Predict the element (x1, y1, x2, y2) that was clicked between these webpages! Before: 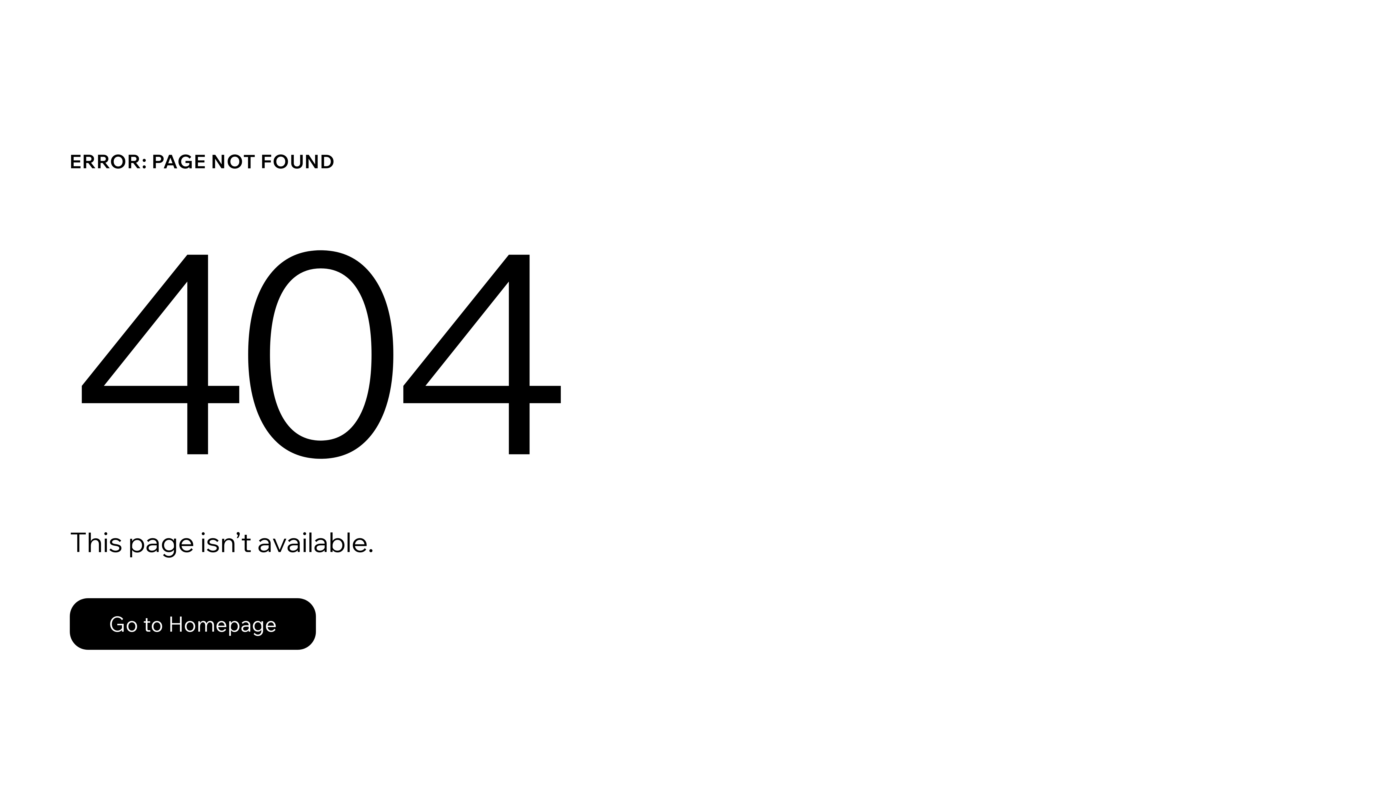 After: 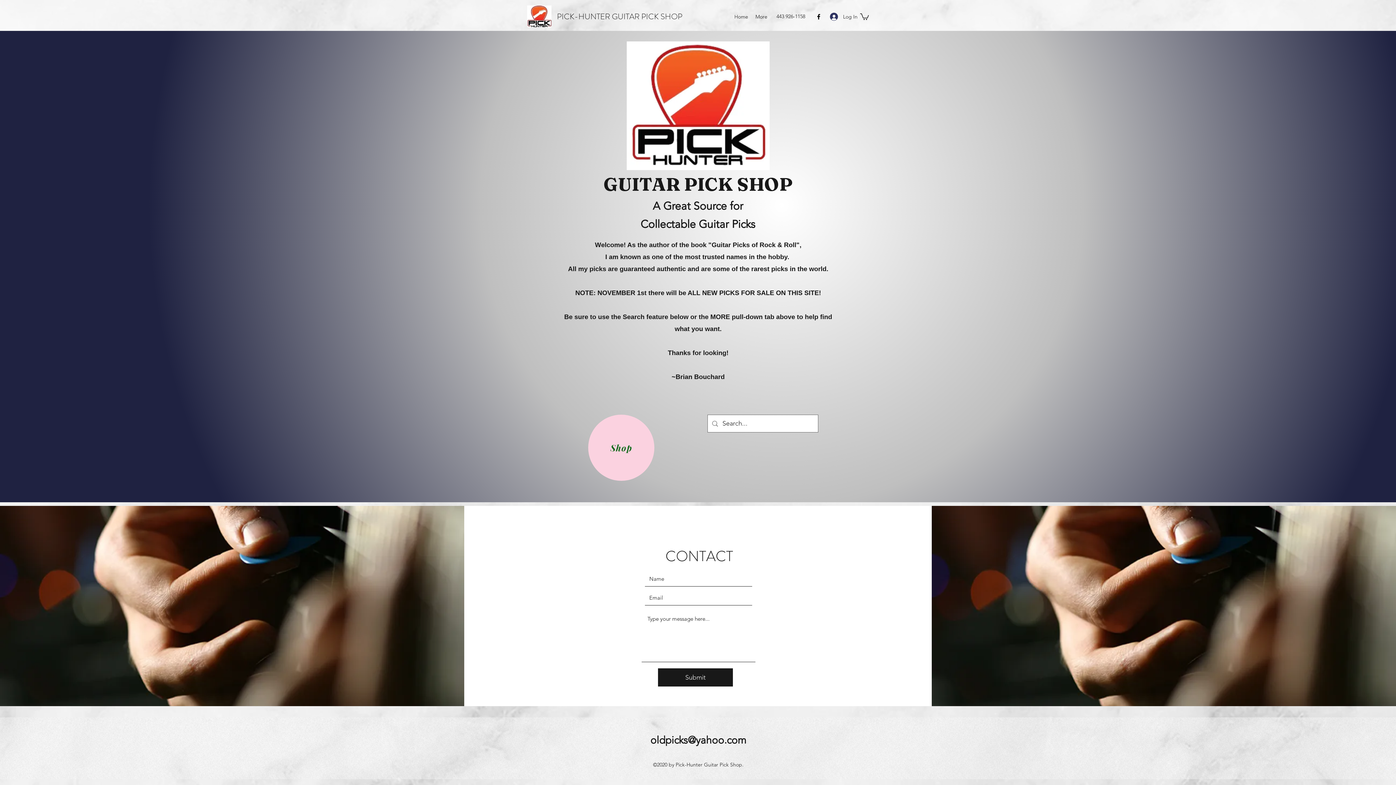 Action: bbox: (69, 598, 316, 650) label: Go to Homepage